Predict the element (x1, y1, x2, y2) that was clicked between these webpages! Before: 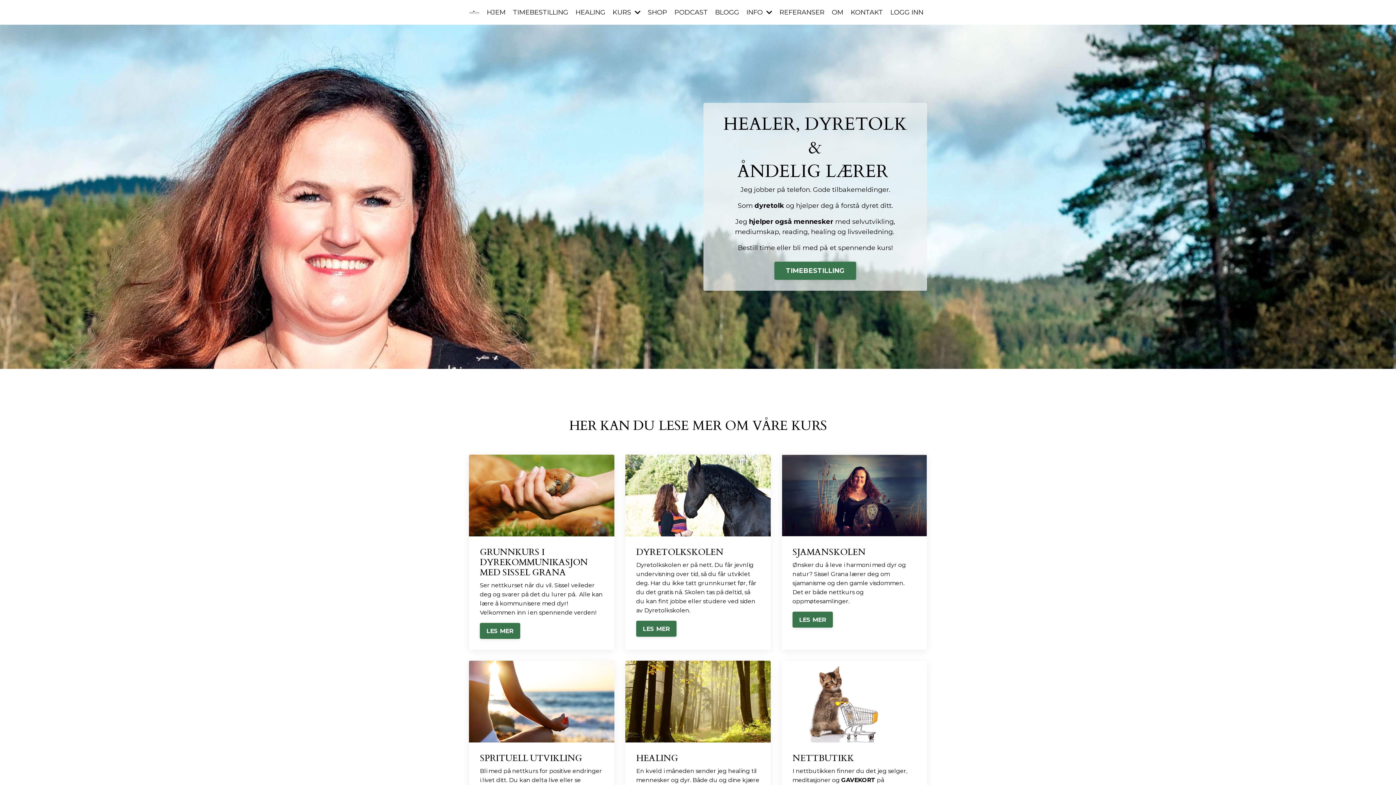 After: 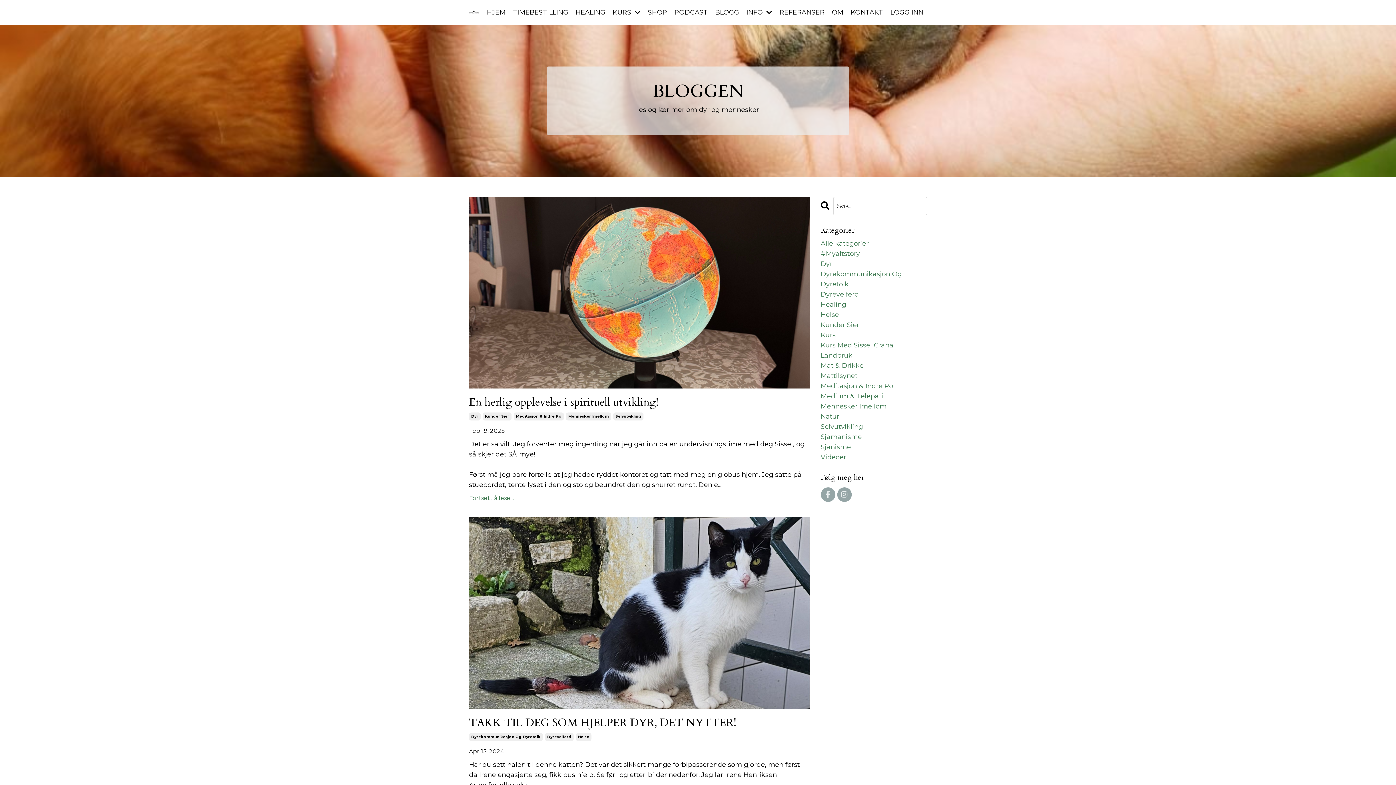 Action: label: BLOGG bbox: (715, 7, 739, 17)